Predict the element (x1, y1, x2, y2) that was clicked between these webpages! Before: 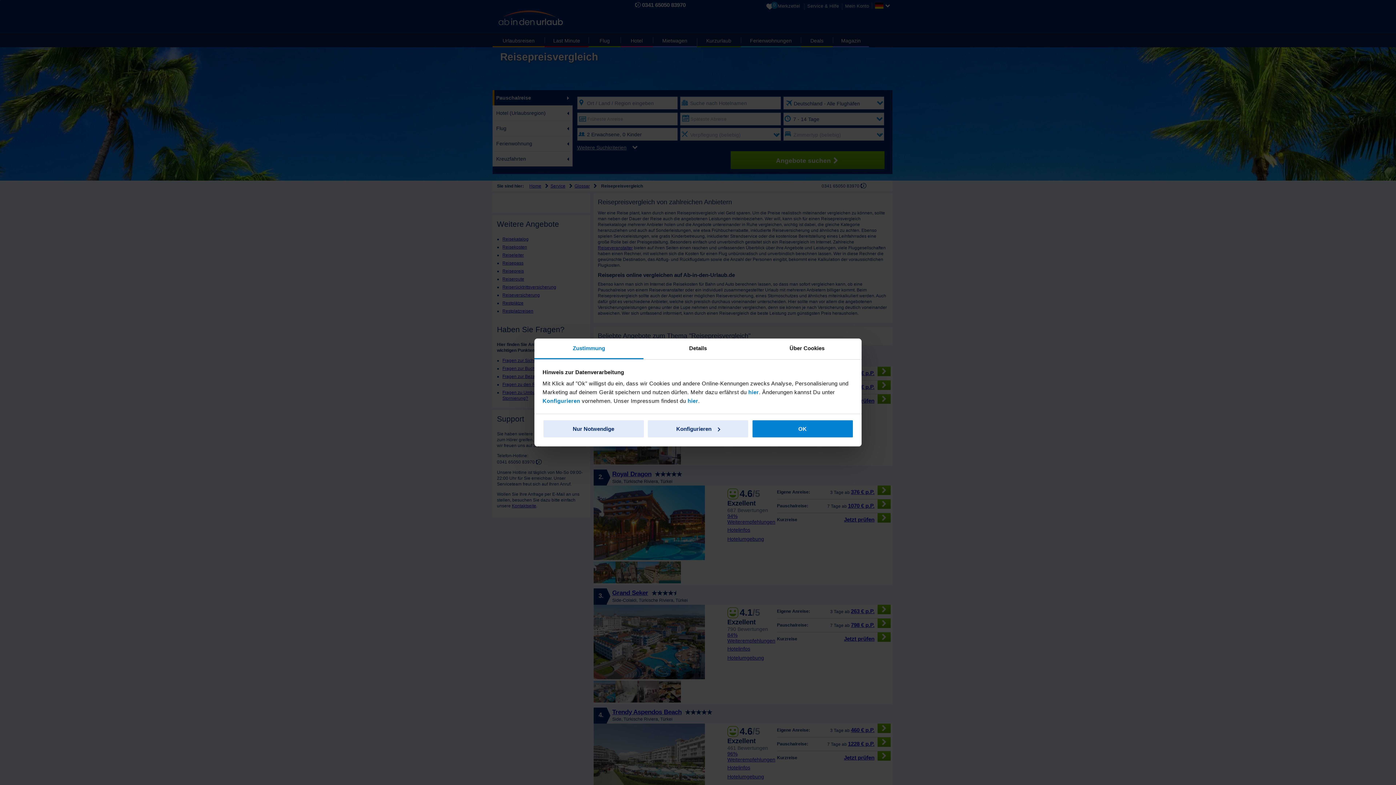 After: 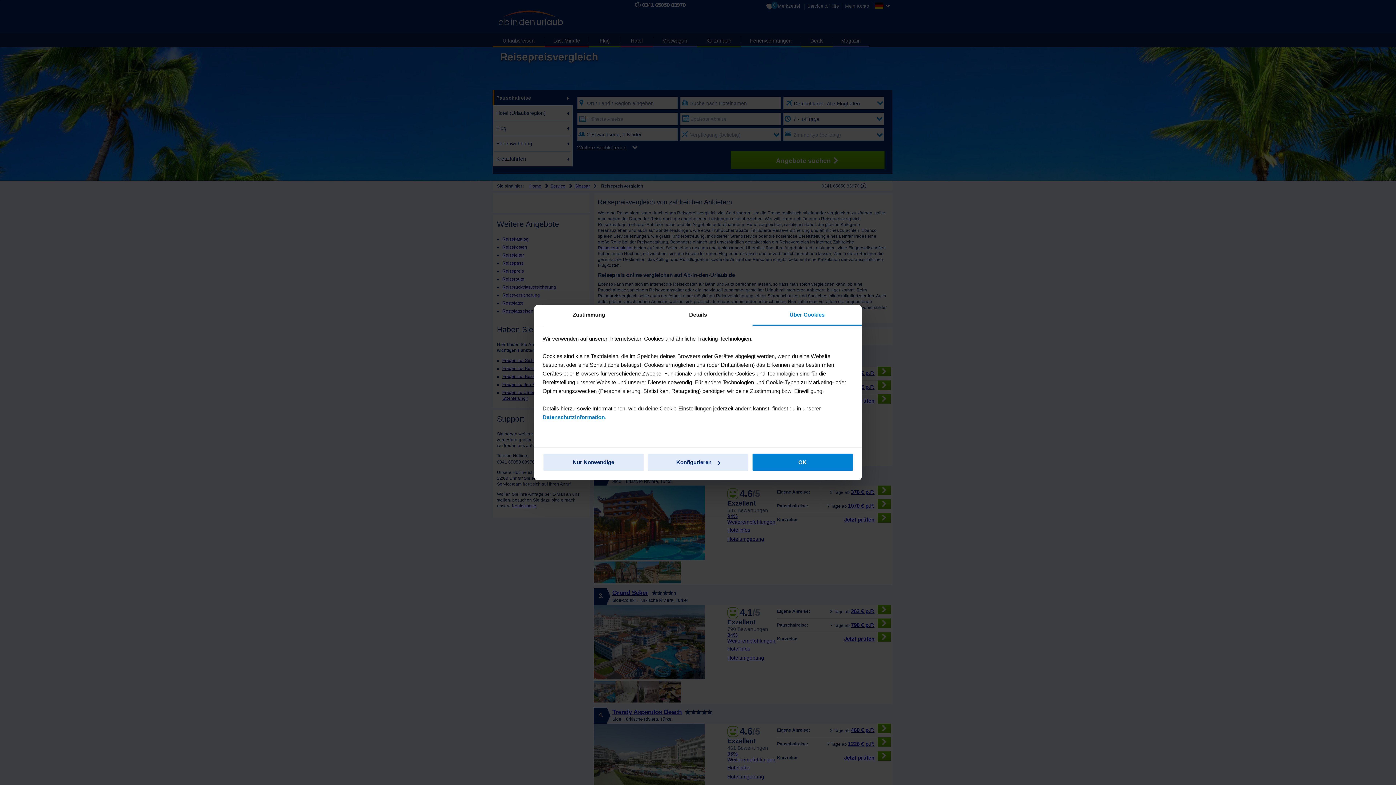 Action: label: Über Cookies bbox: (752, 338, 861, 359)